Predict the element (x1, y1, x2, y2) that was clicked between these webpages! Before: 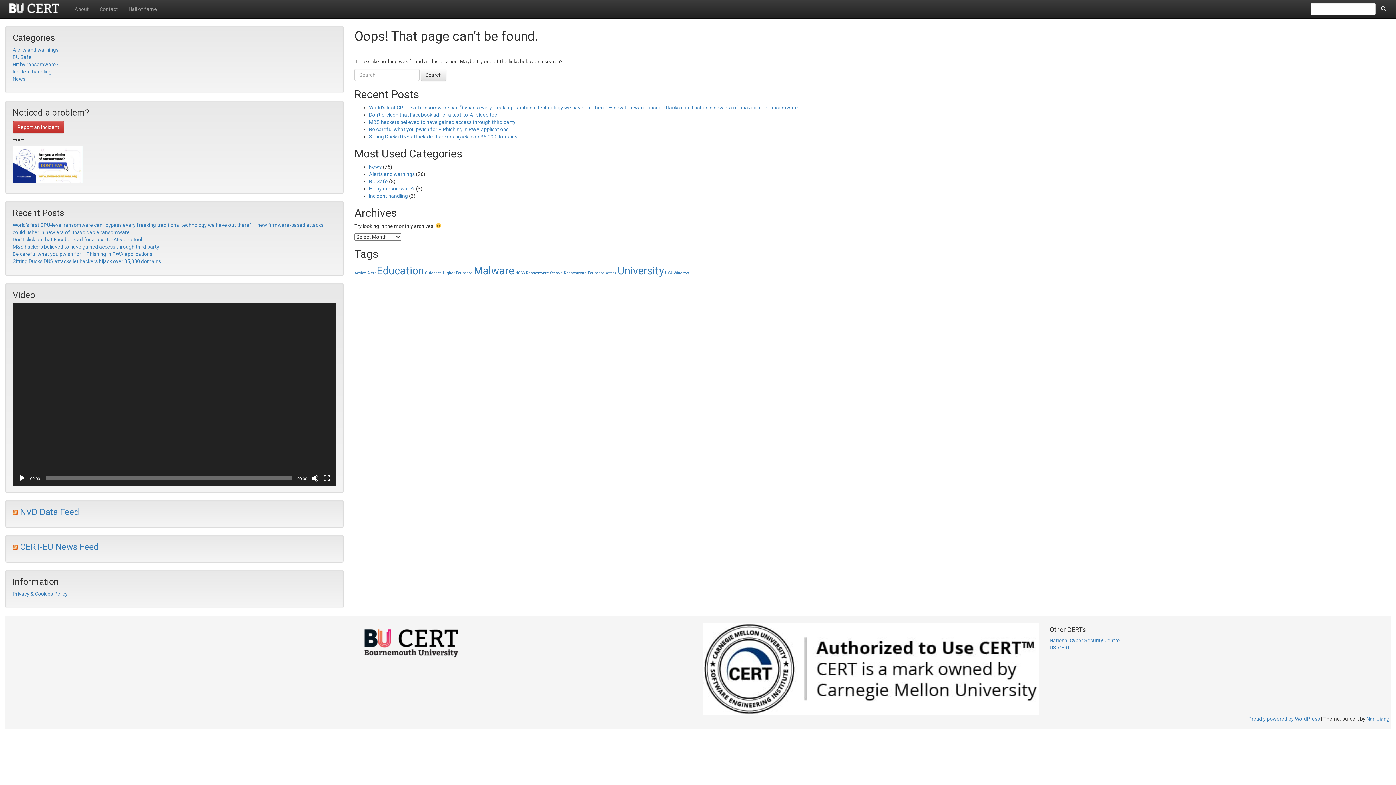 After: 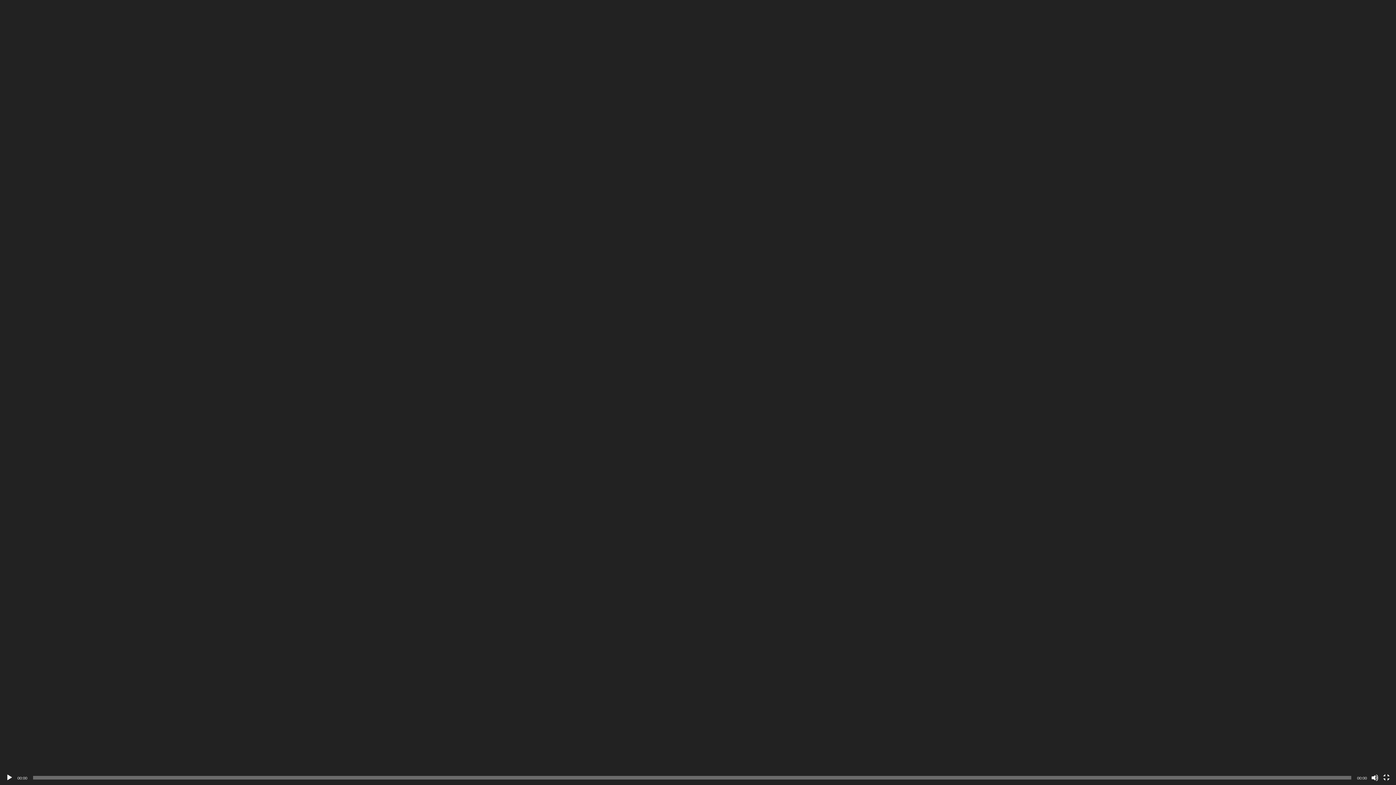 Action: label: Fullscreen bbox: (323, 474, 330, 482)